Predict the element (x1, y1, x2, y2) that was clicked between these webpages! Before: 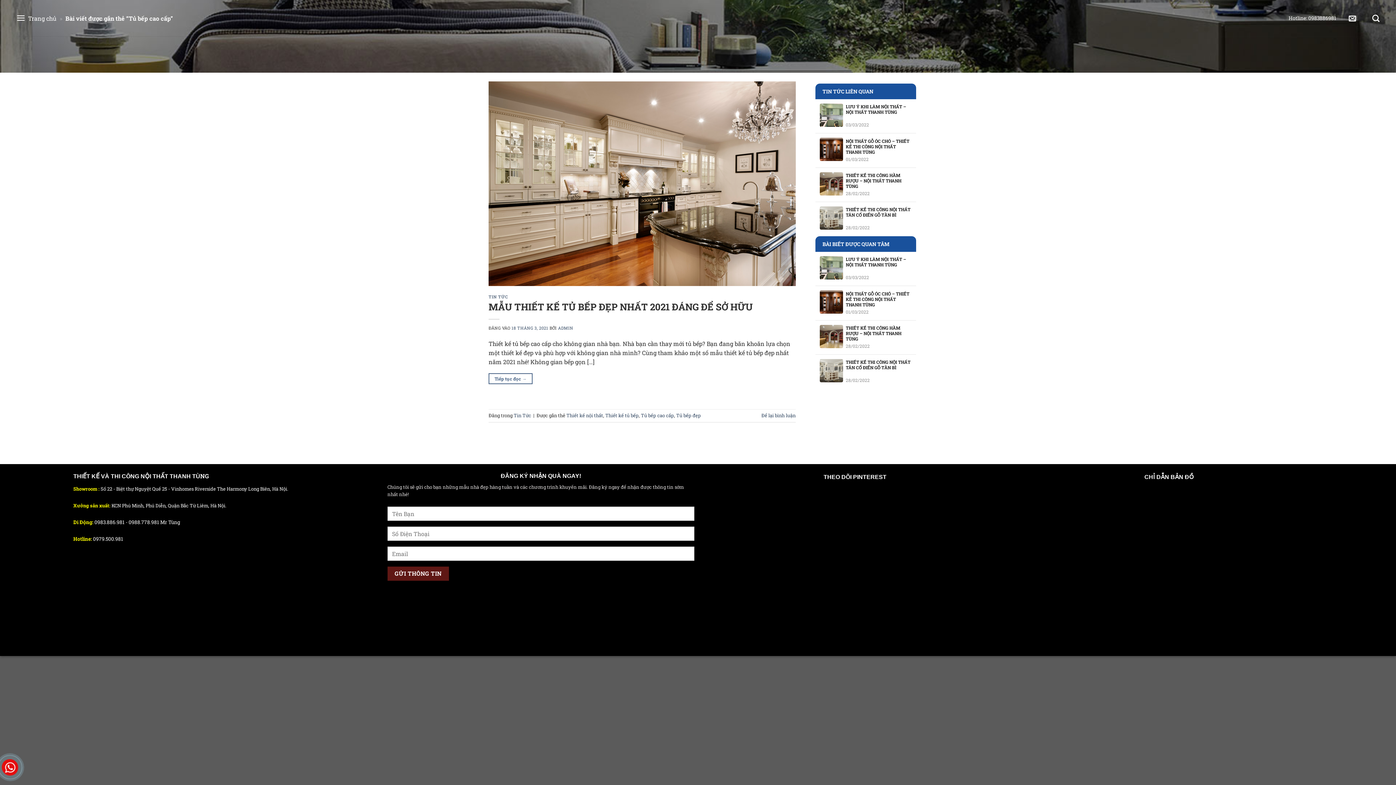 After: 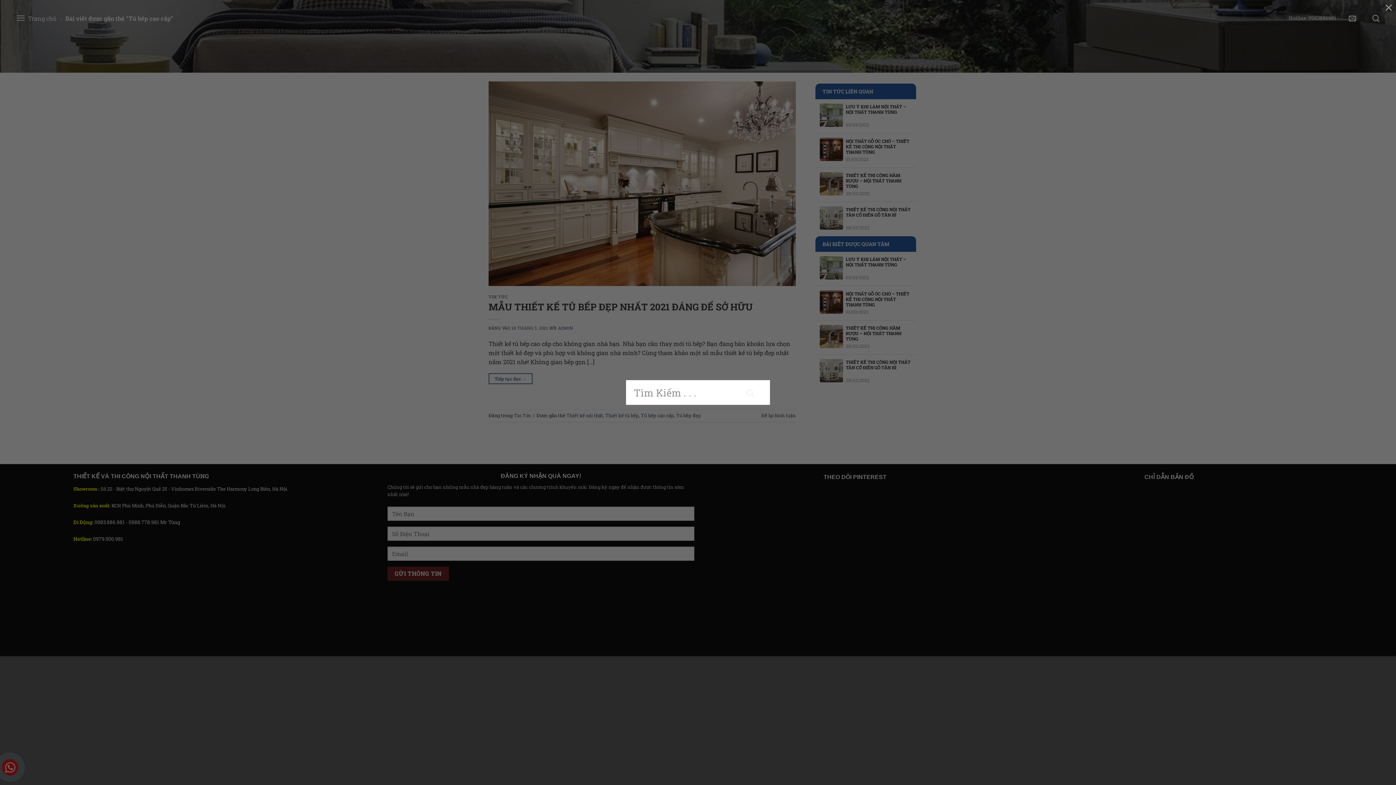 Action: label: Tìm kiếm bbox: (1372, 10, 1380, 26)